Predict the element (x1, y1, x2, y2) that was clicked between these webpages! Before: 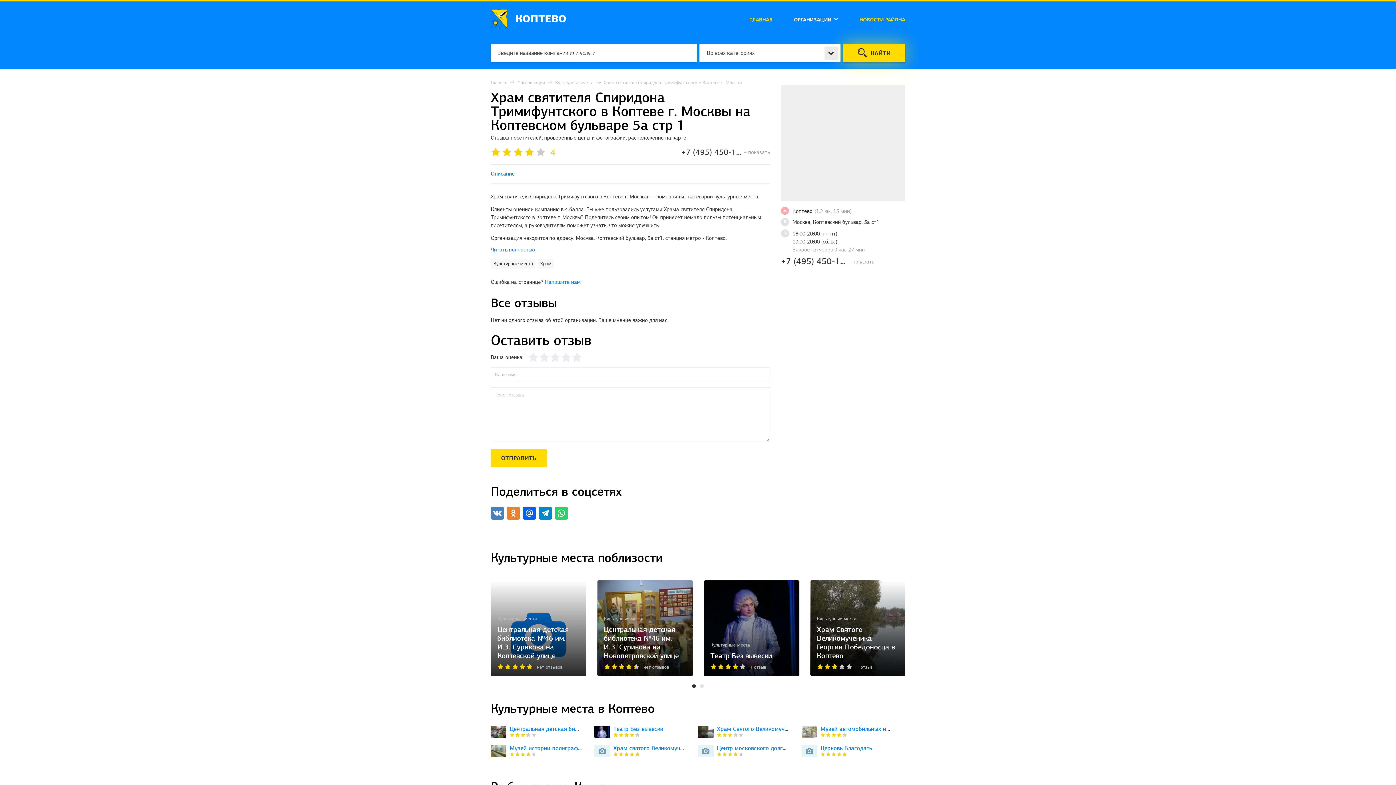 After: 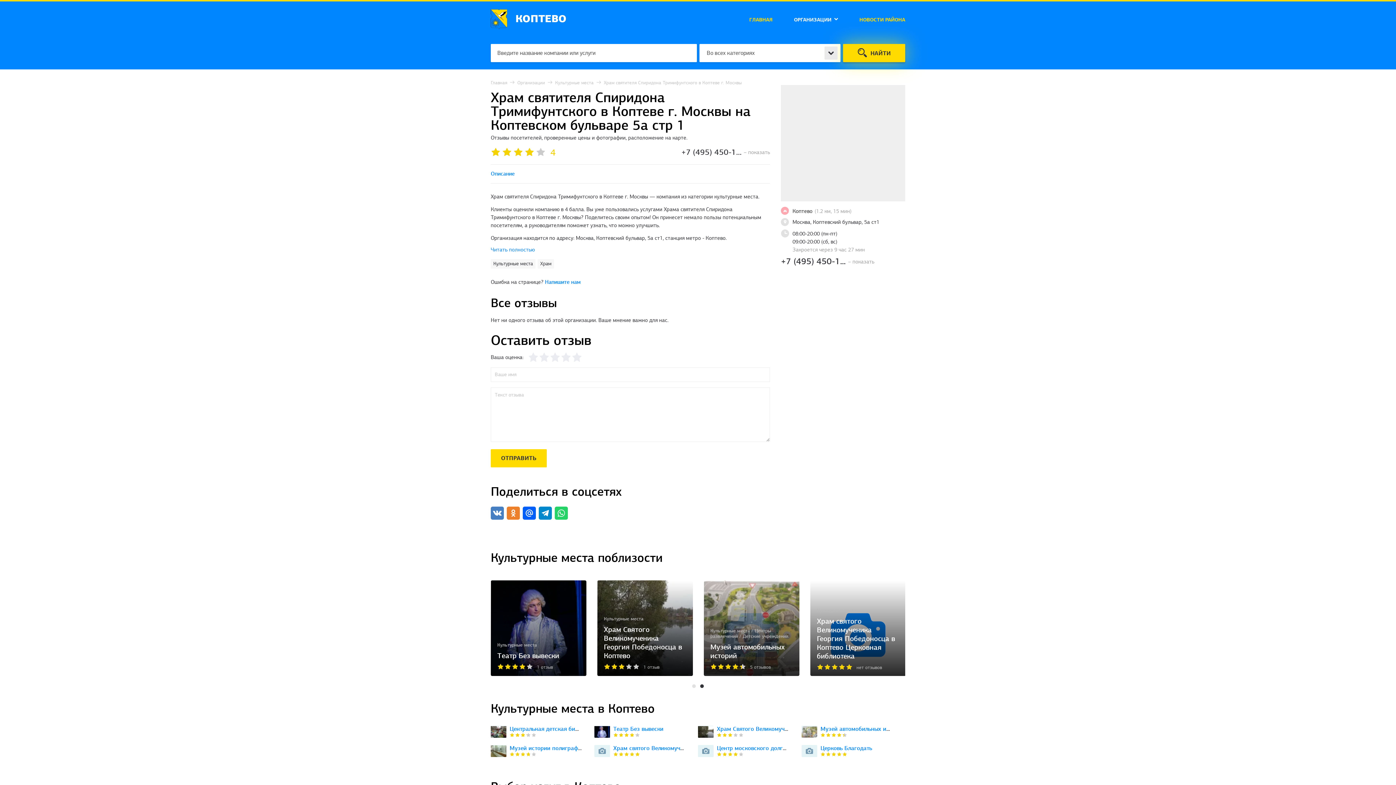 Action: label: 2 bbox: (700, 684, 704, 688)